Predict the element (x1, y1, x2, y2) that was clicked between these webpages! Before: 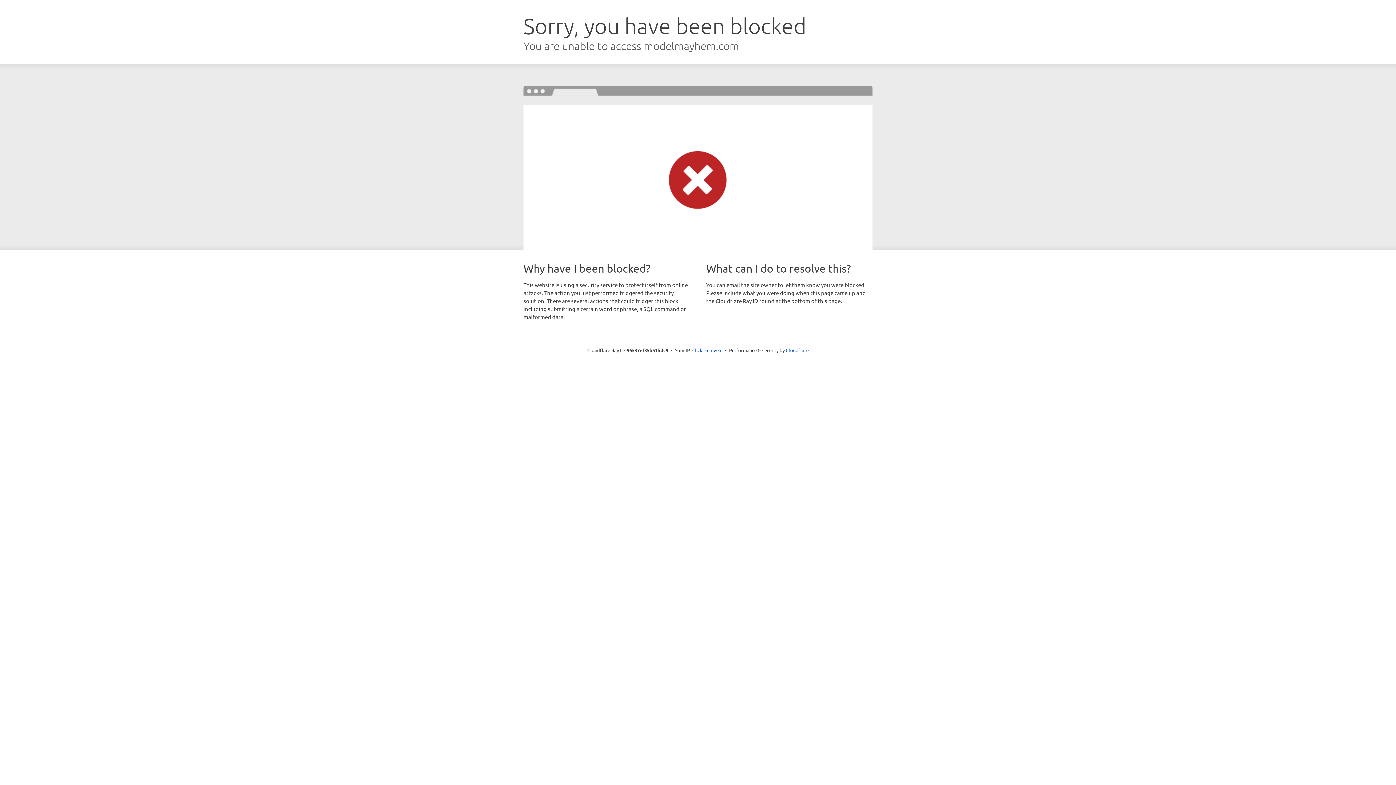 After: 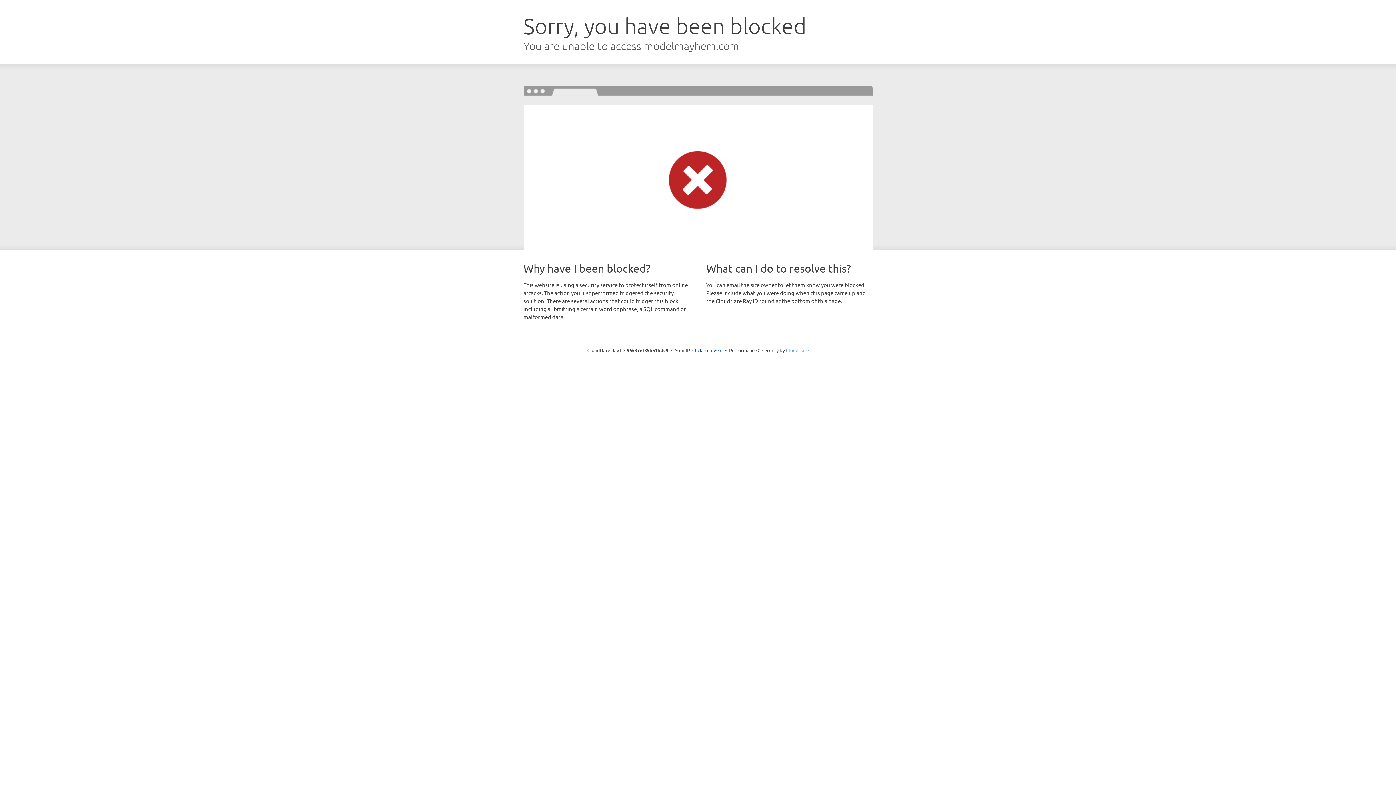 Action: label: Cloudflare bbox: (786, 347, 808, 353)